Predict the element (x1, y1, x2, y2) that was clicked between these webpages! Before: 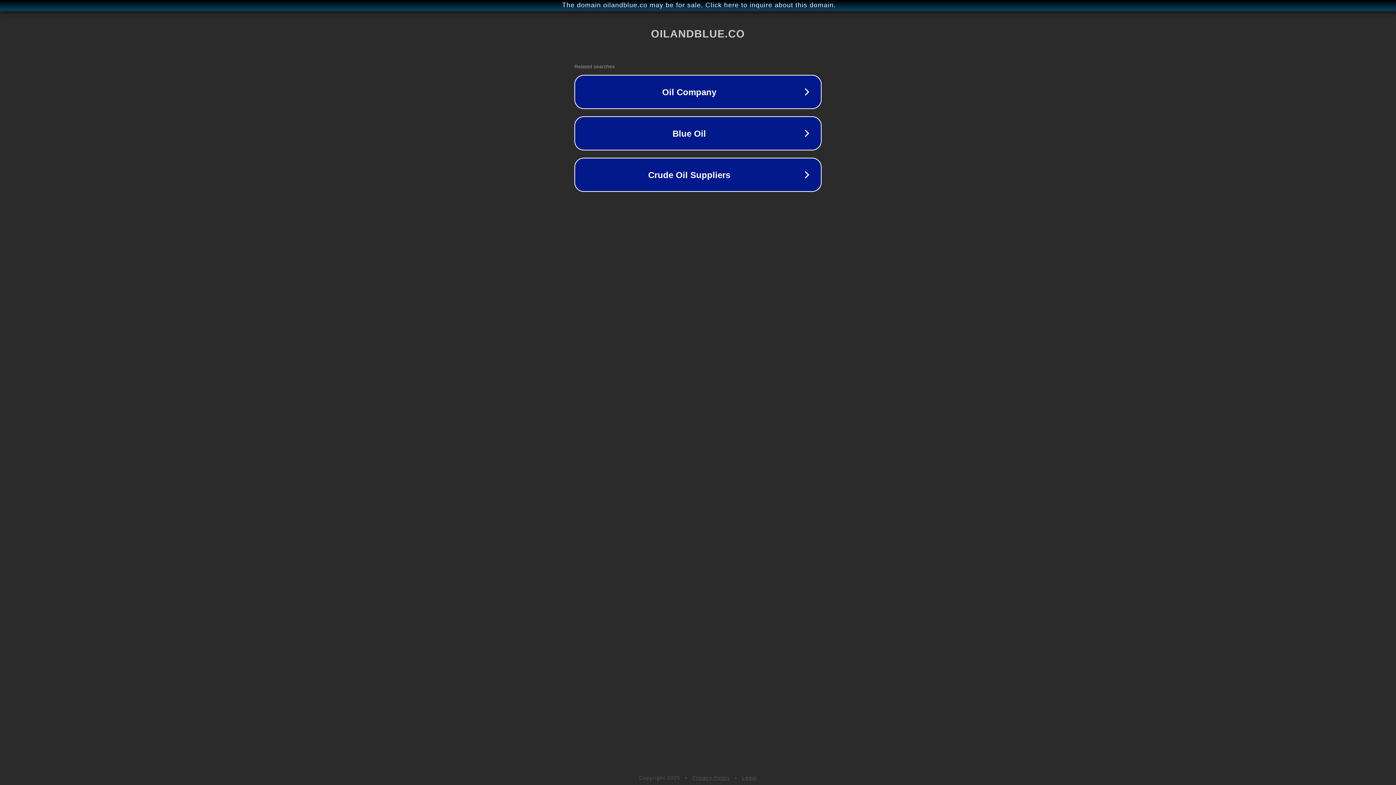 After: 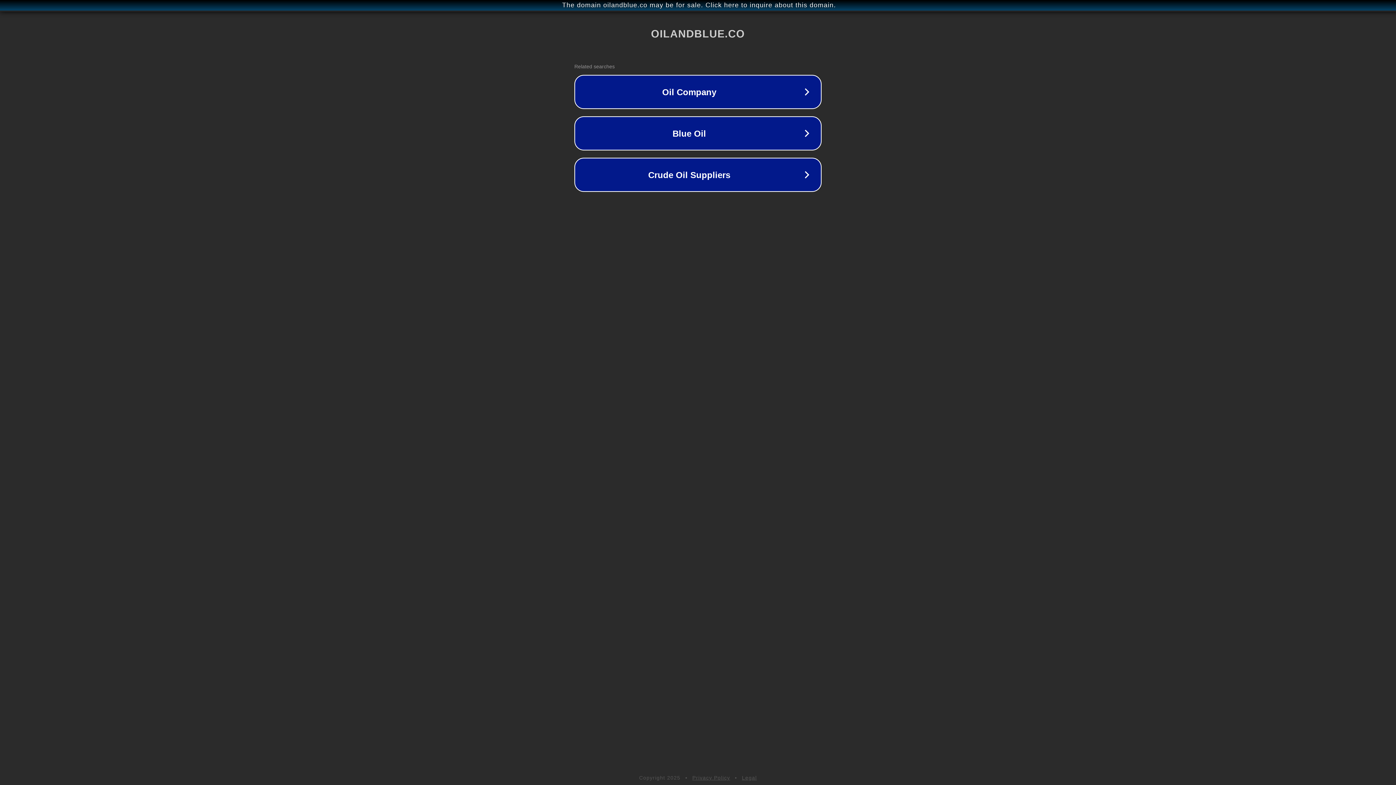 Action: label: Legal bbox: (742, 775, 757, 781)